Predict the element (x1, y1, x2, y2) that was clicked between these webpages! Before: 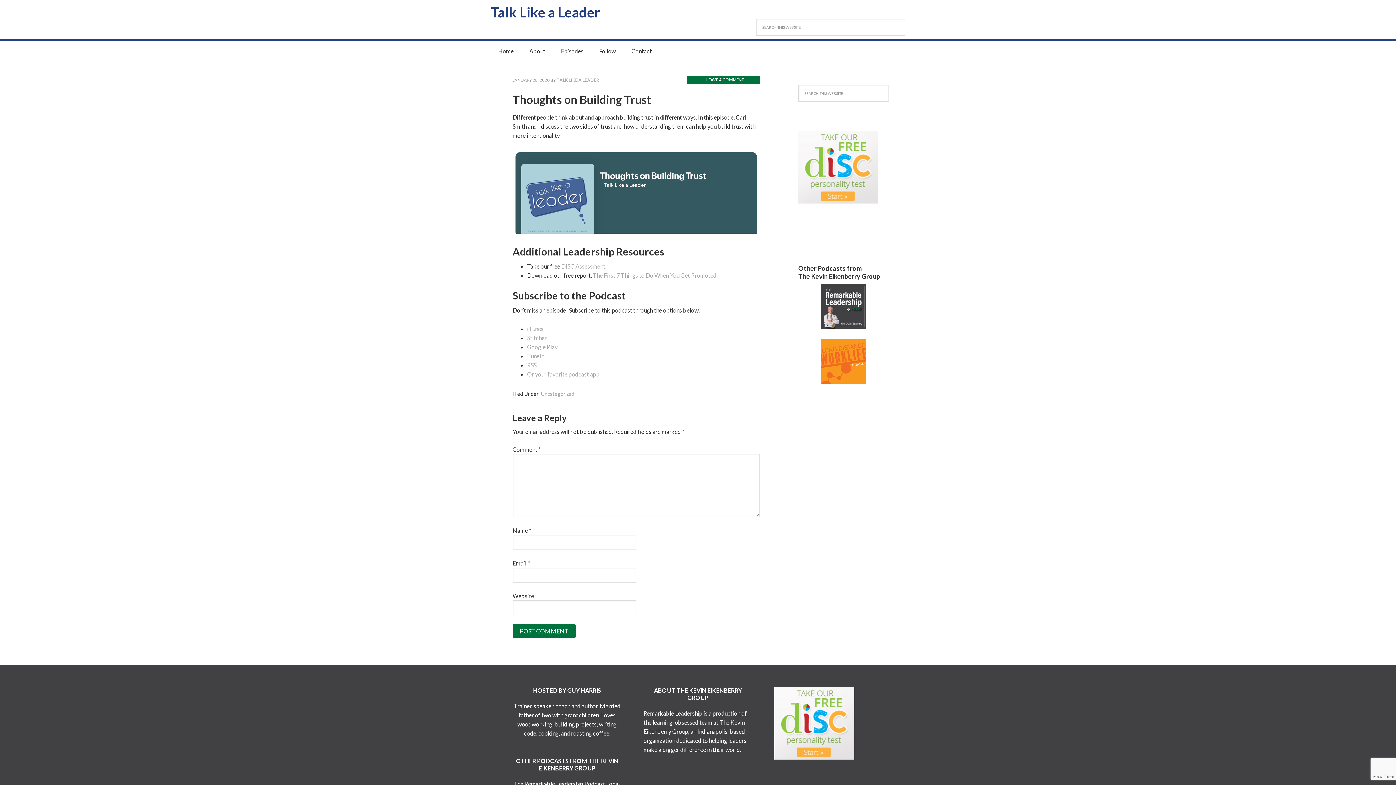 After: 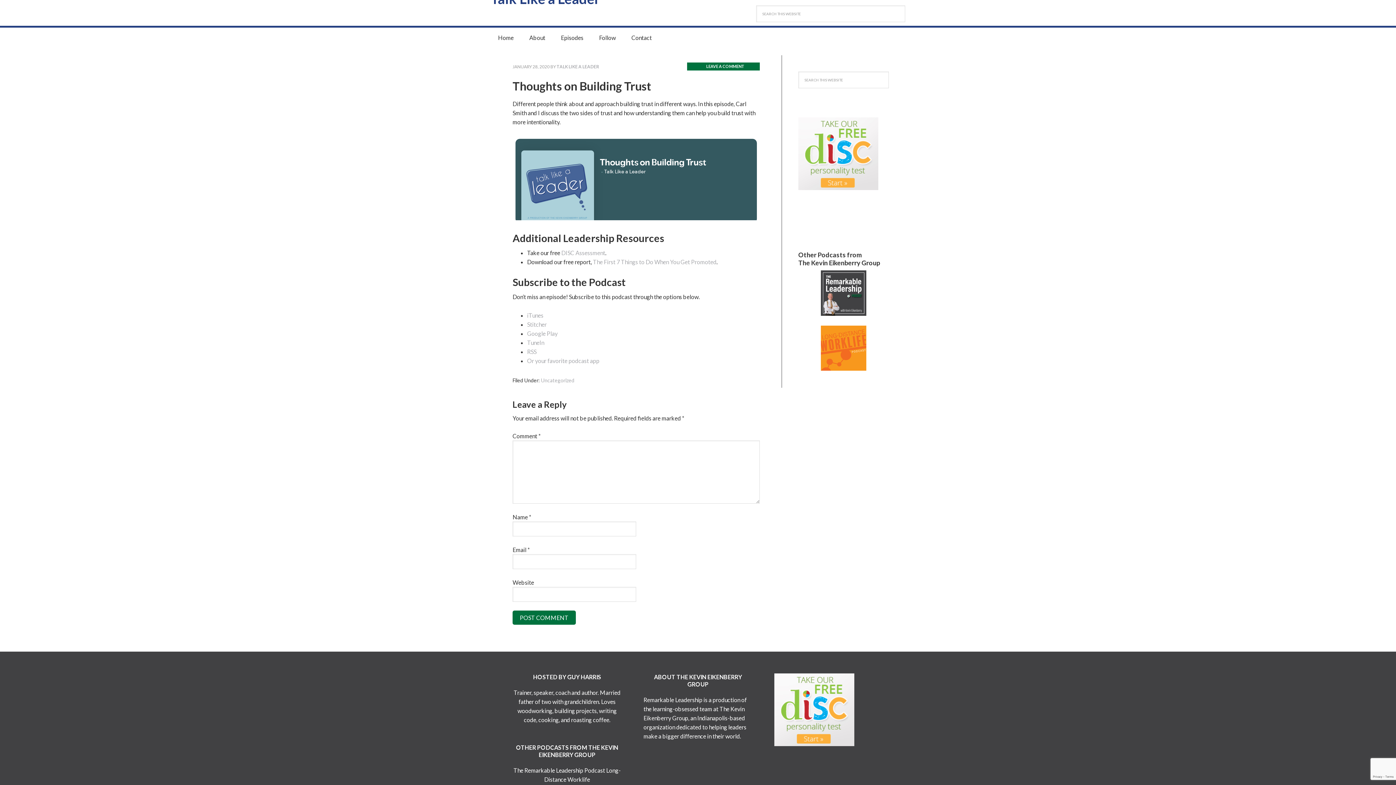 Action: label: LEAVE A COMMENT bbox: (702, 77, 744, 82)